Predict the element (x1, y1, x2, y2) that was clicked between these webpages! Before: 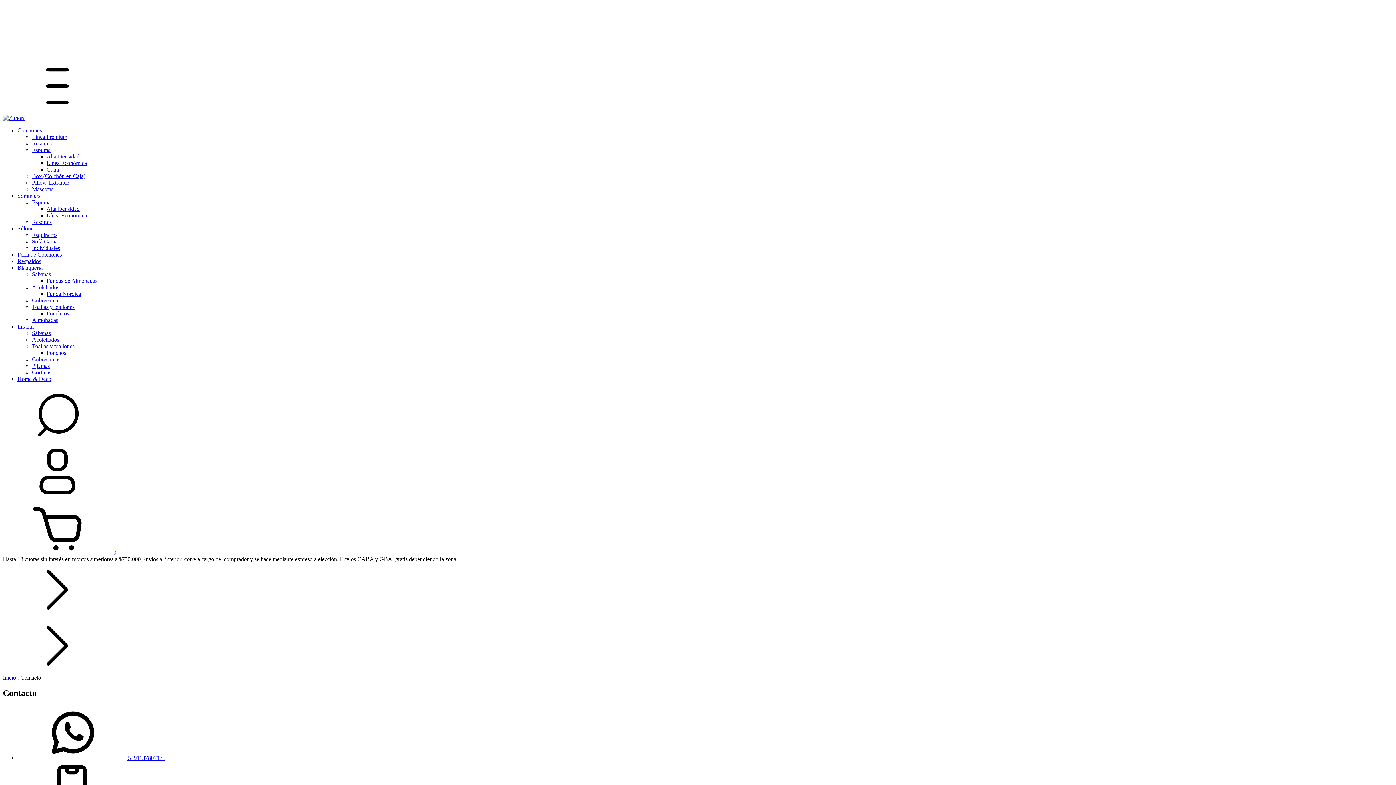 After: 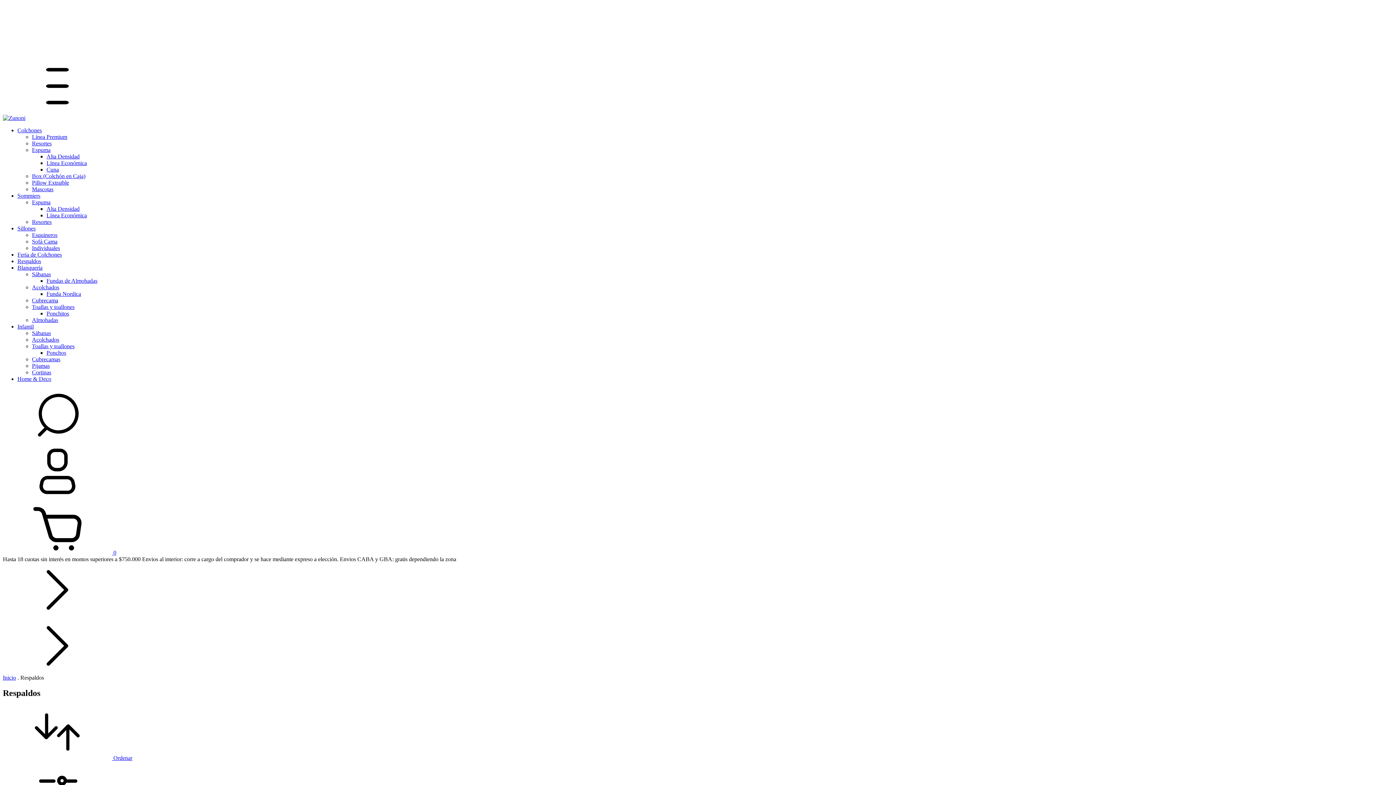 Action: label: Respaldos bbox: (17, 258, 41, 264)